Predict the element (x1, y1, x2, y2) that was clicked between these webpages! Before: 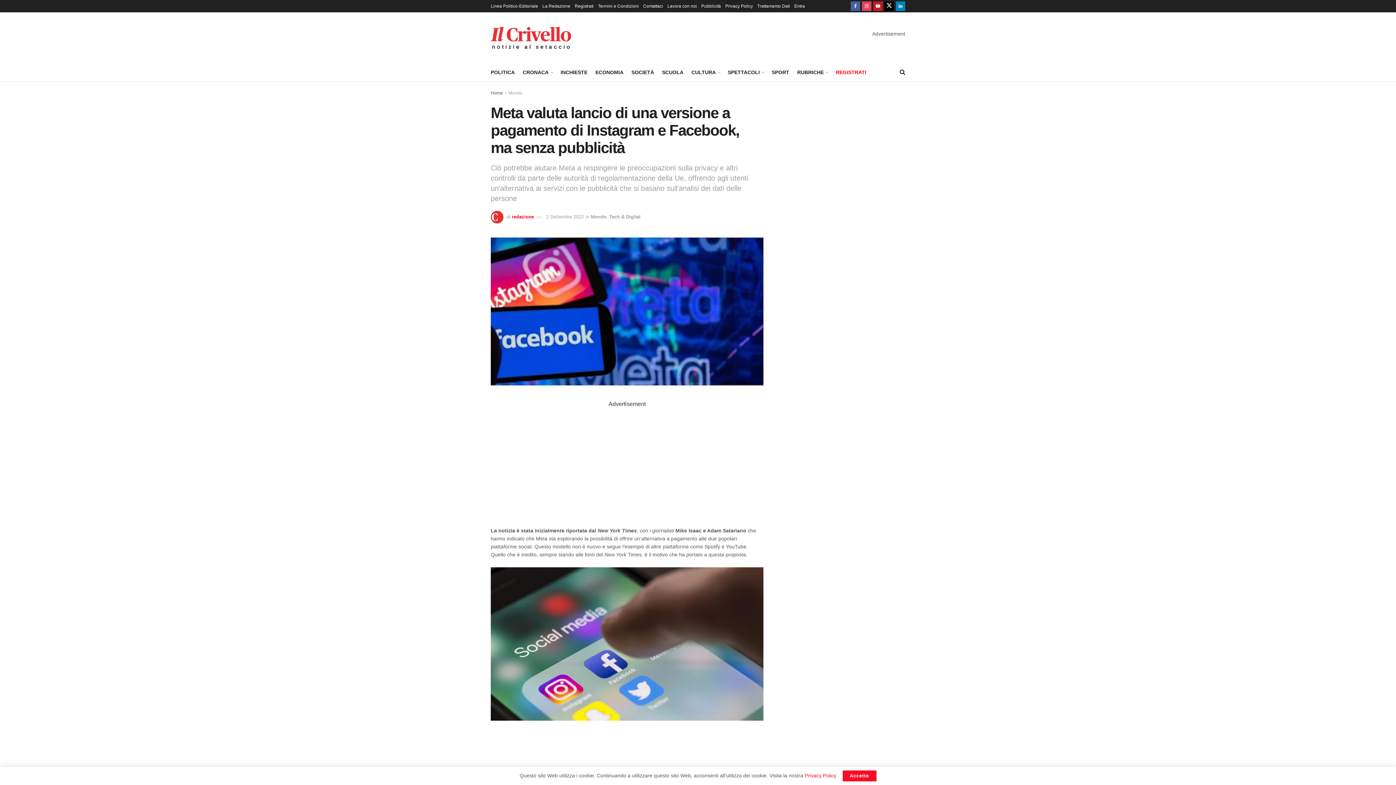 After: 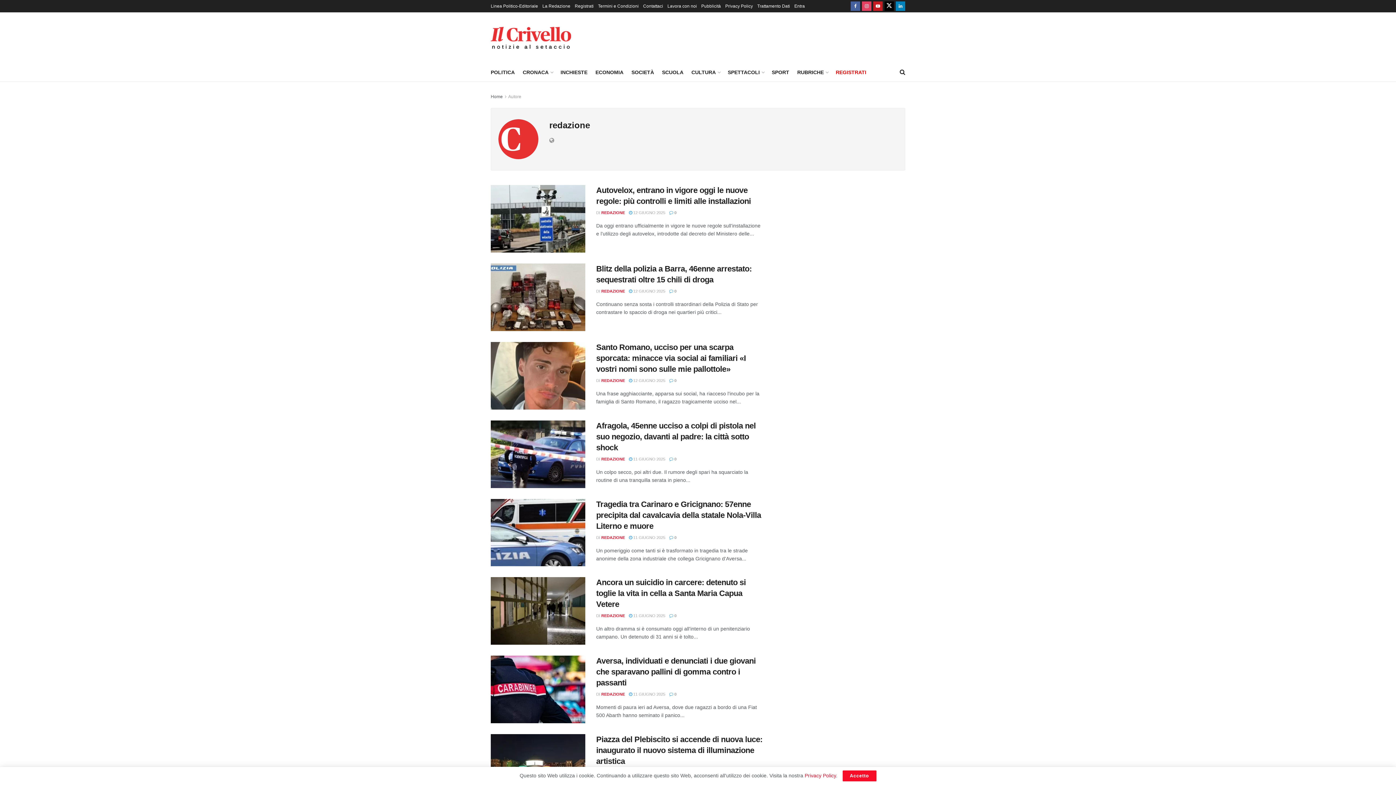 Action: label: redazione bbox: (512, 214, 534, 219)